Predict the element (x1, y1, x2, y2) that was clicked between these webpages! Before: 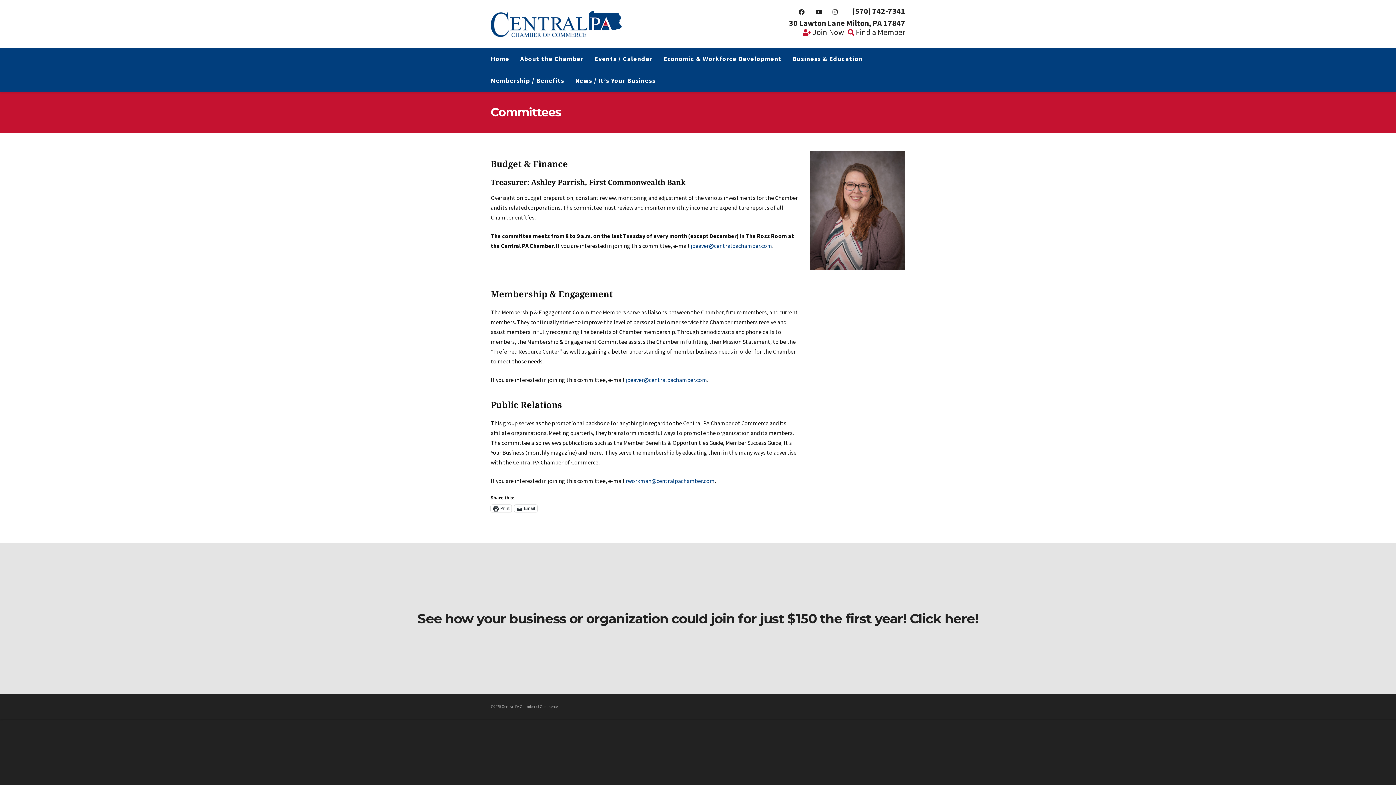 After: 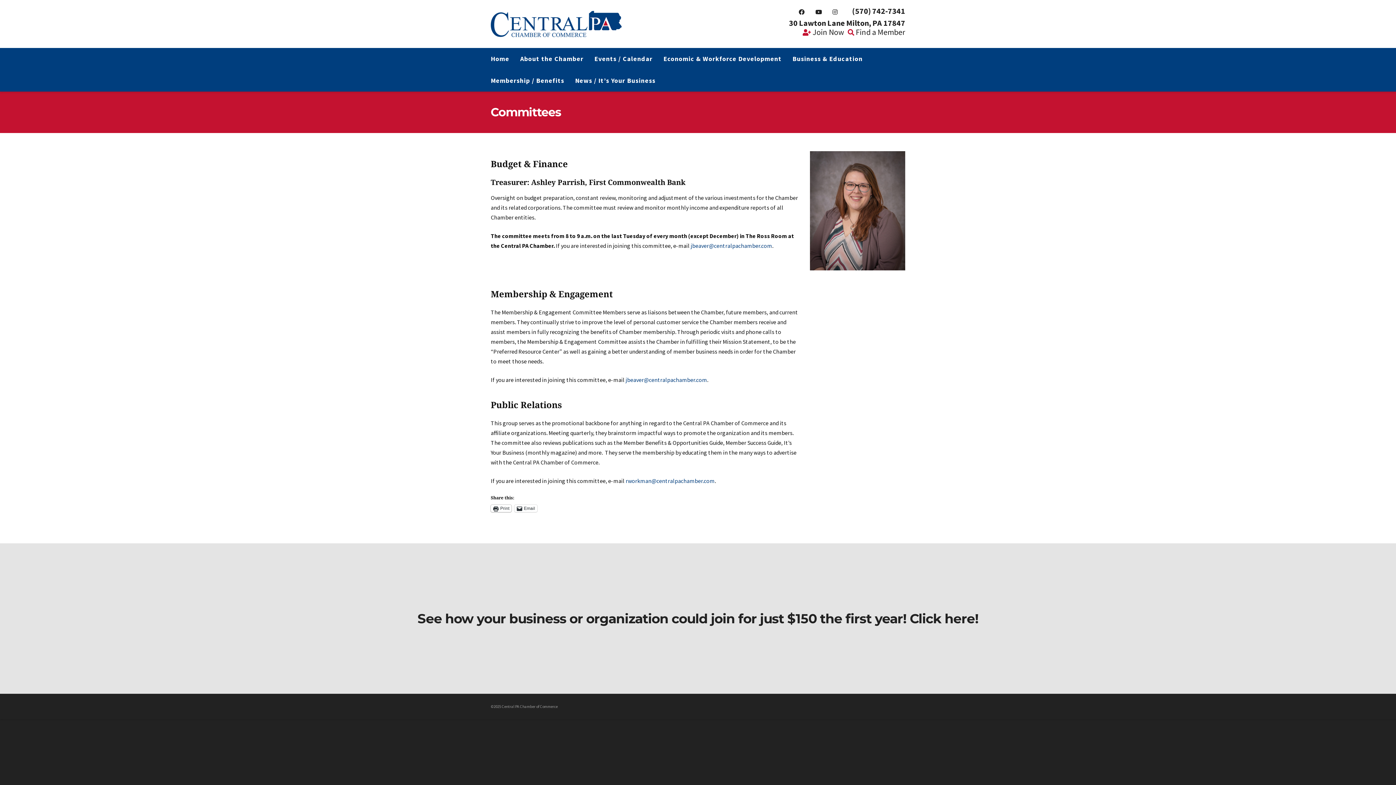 Action: bbox: (490, 505, 511, 512) label: Print